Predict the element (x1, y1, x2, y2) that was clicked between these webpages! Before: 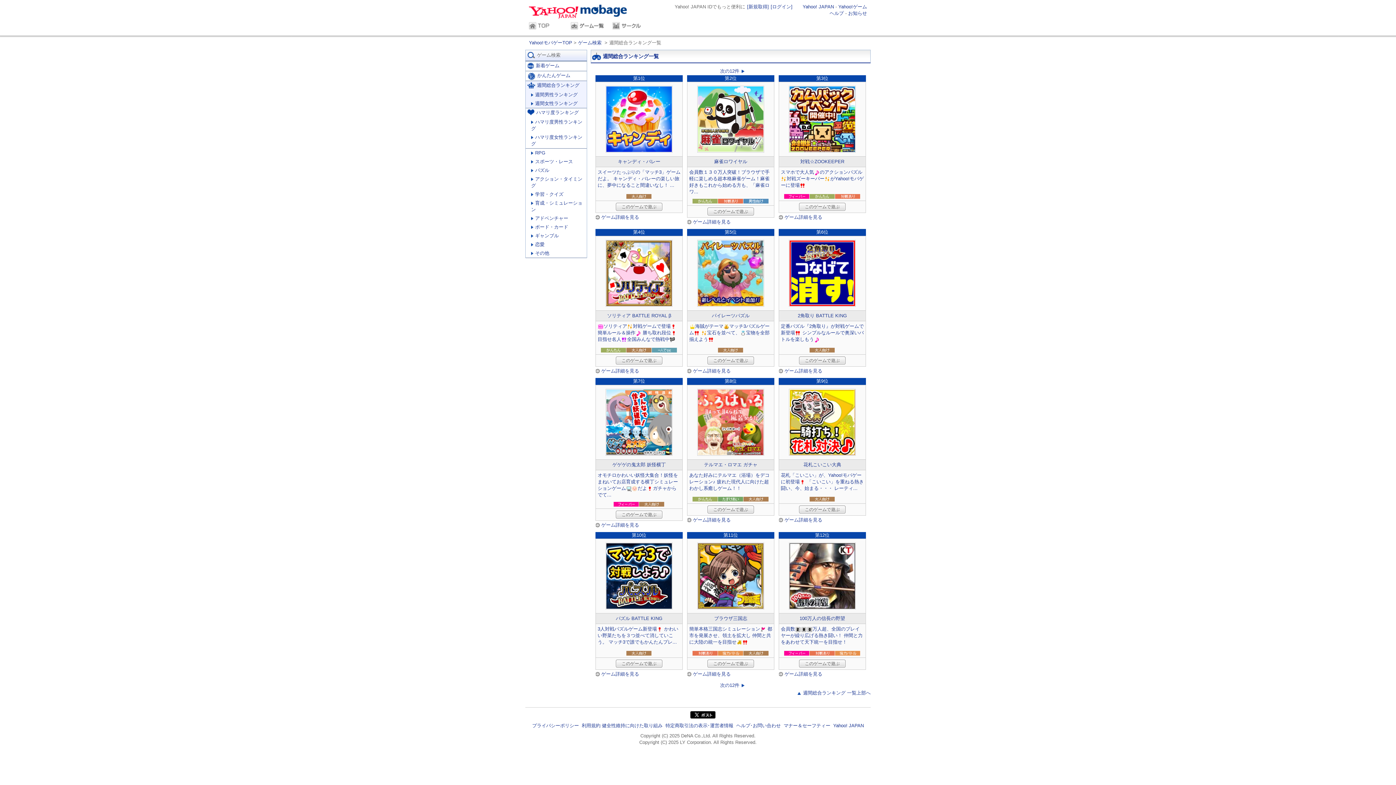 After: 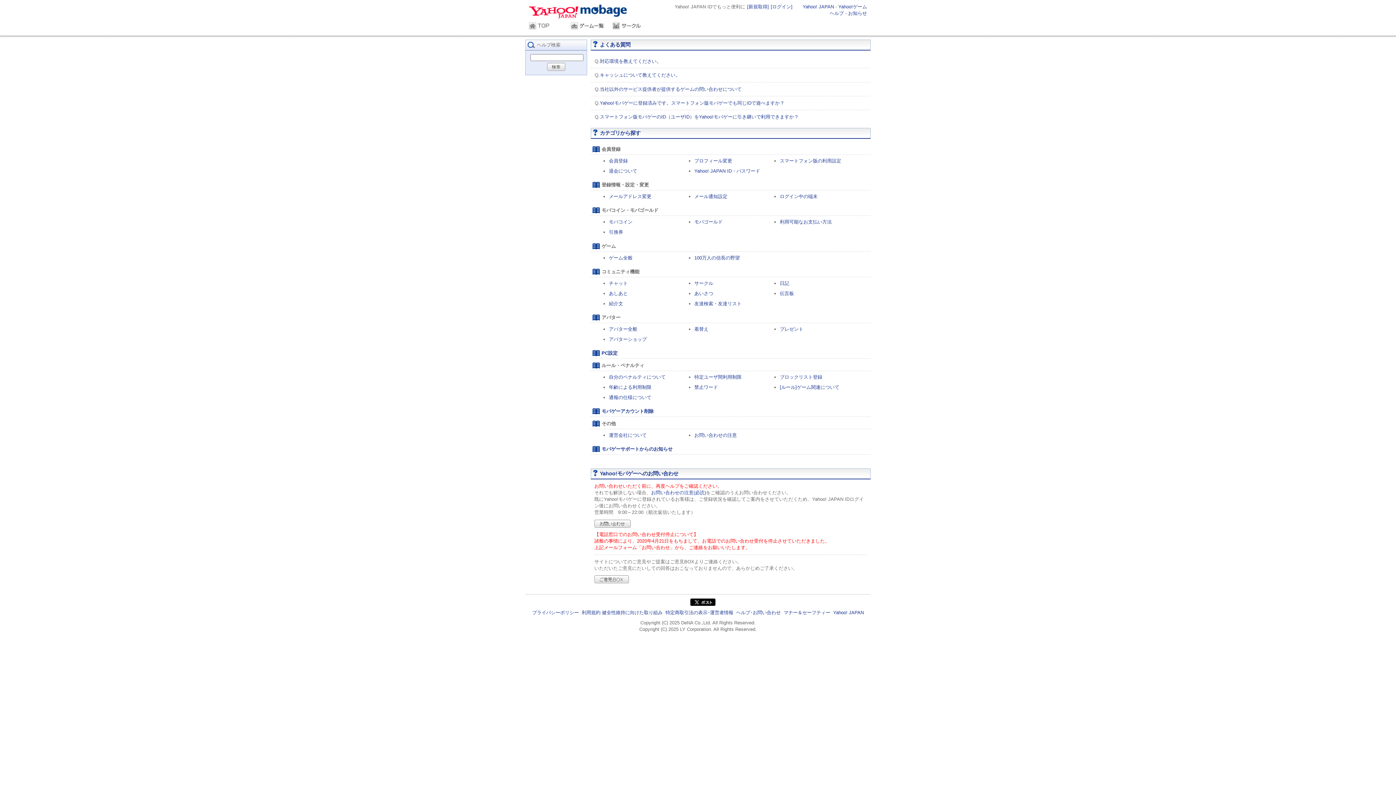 Action: label: ヘルプ･お問い合わせ bbox: (736, 723, 780, 728)